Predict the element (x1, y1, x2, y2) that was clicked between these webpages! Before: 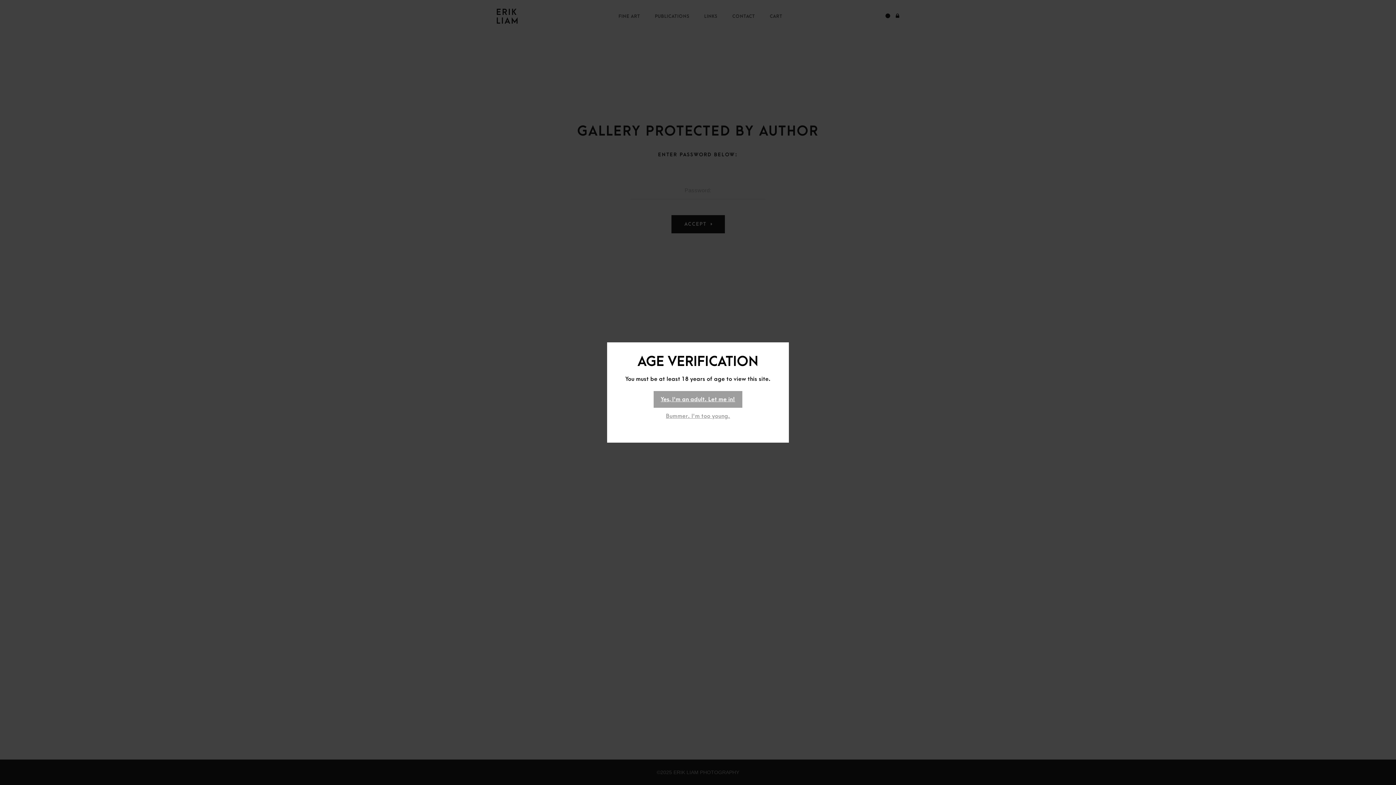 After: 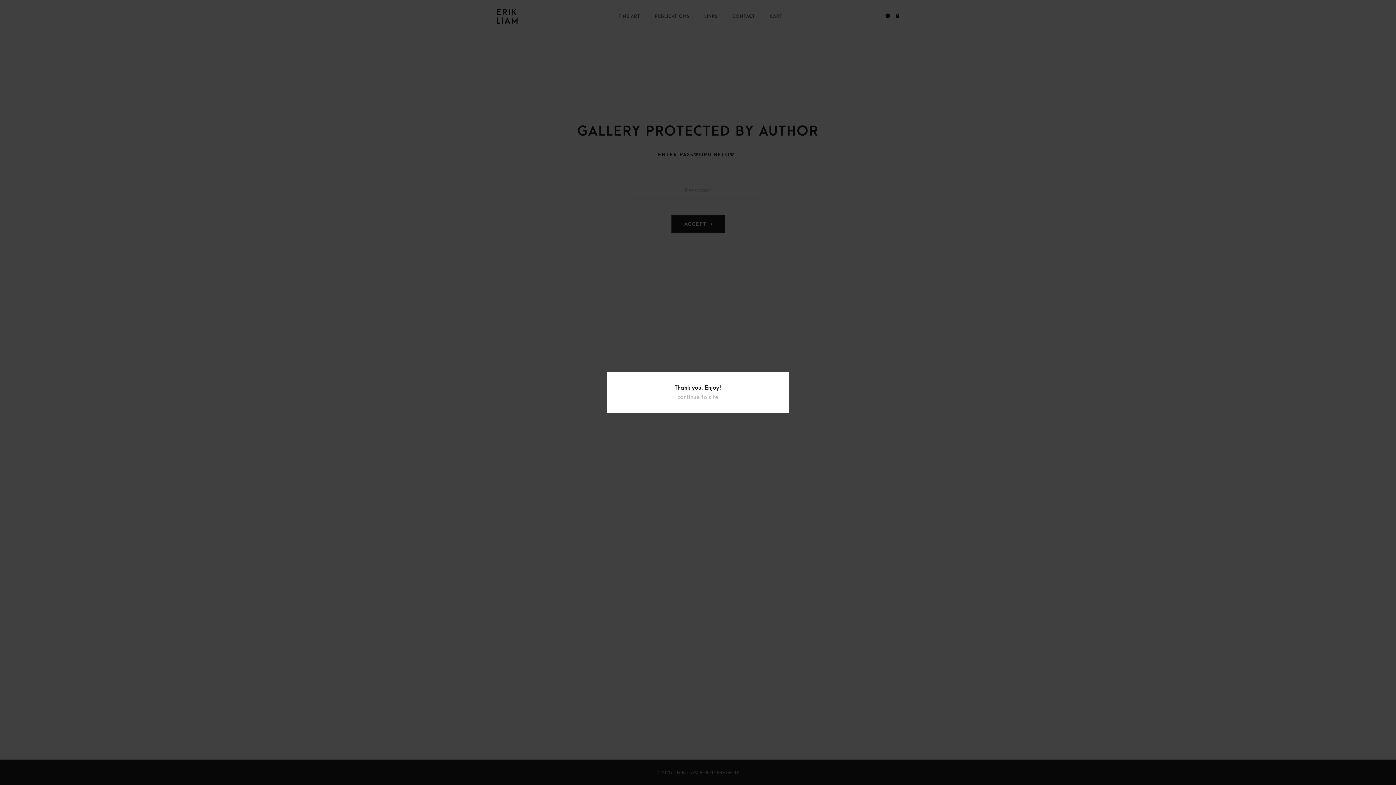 Action: label: Yes, I'm an adult. Let me in! bbox: (653, 391, 742, 408)